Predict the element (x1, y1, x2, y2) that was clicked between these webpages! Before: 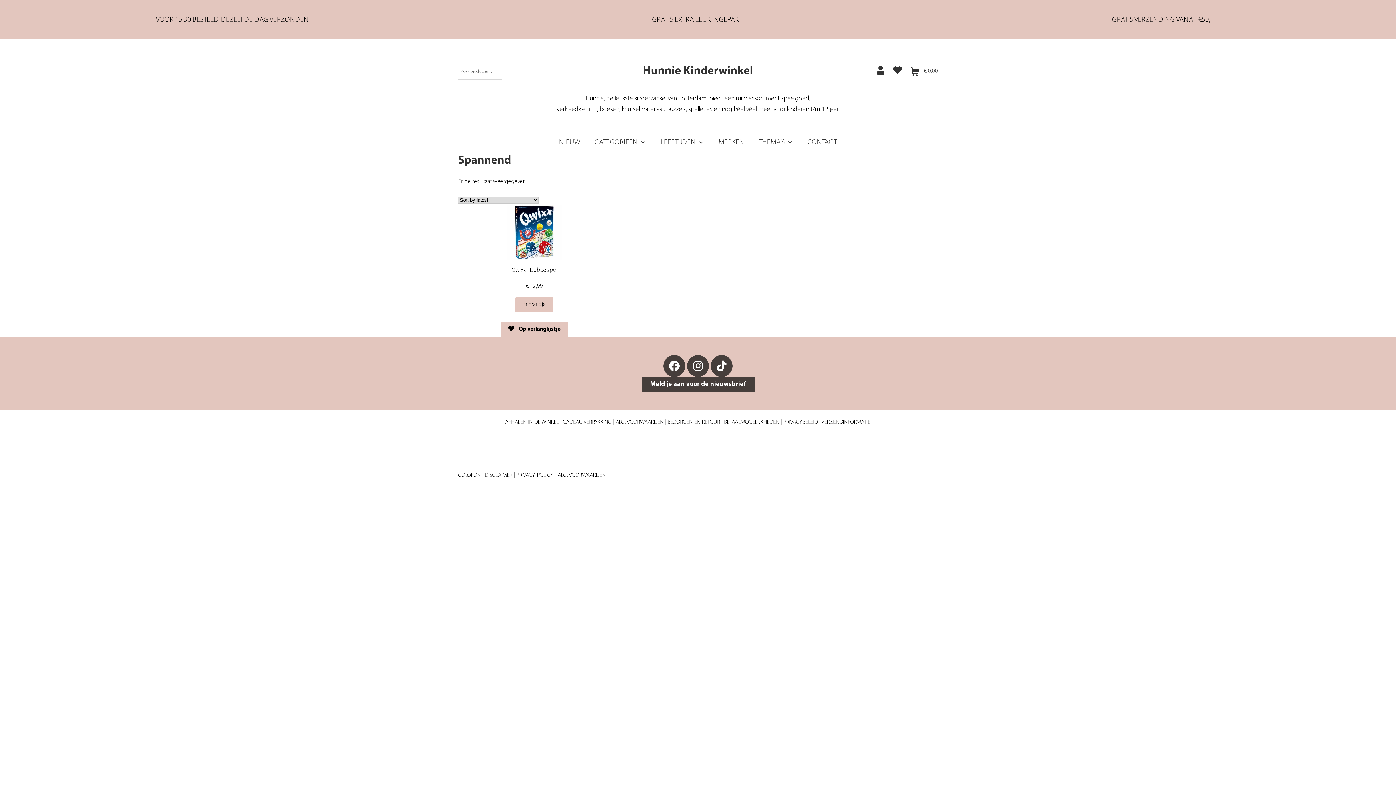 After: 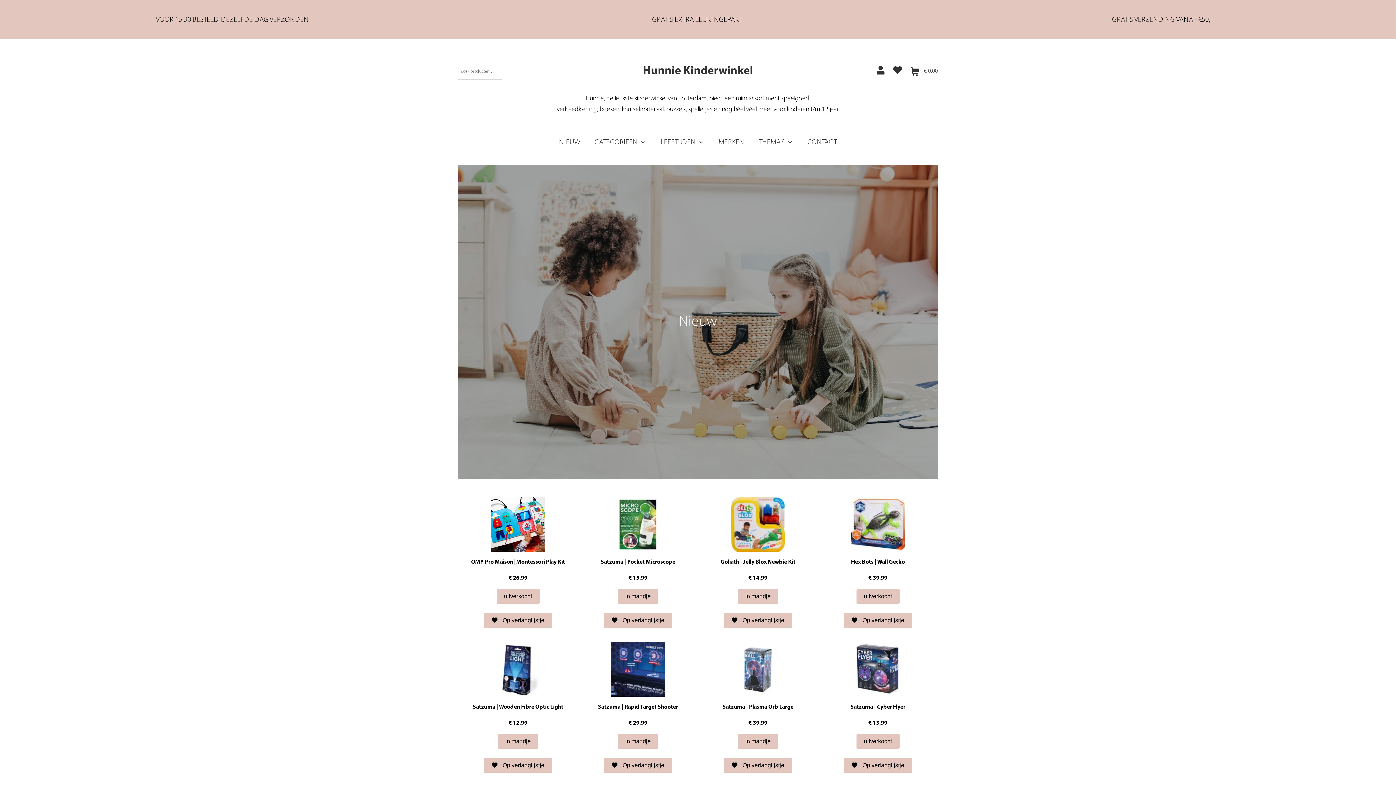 Action: bbox: (559, 136, 580, 148) label: NIEUW